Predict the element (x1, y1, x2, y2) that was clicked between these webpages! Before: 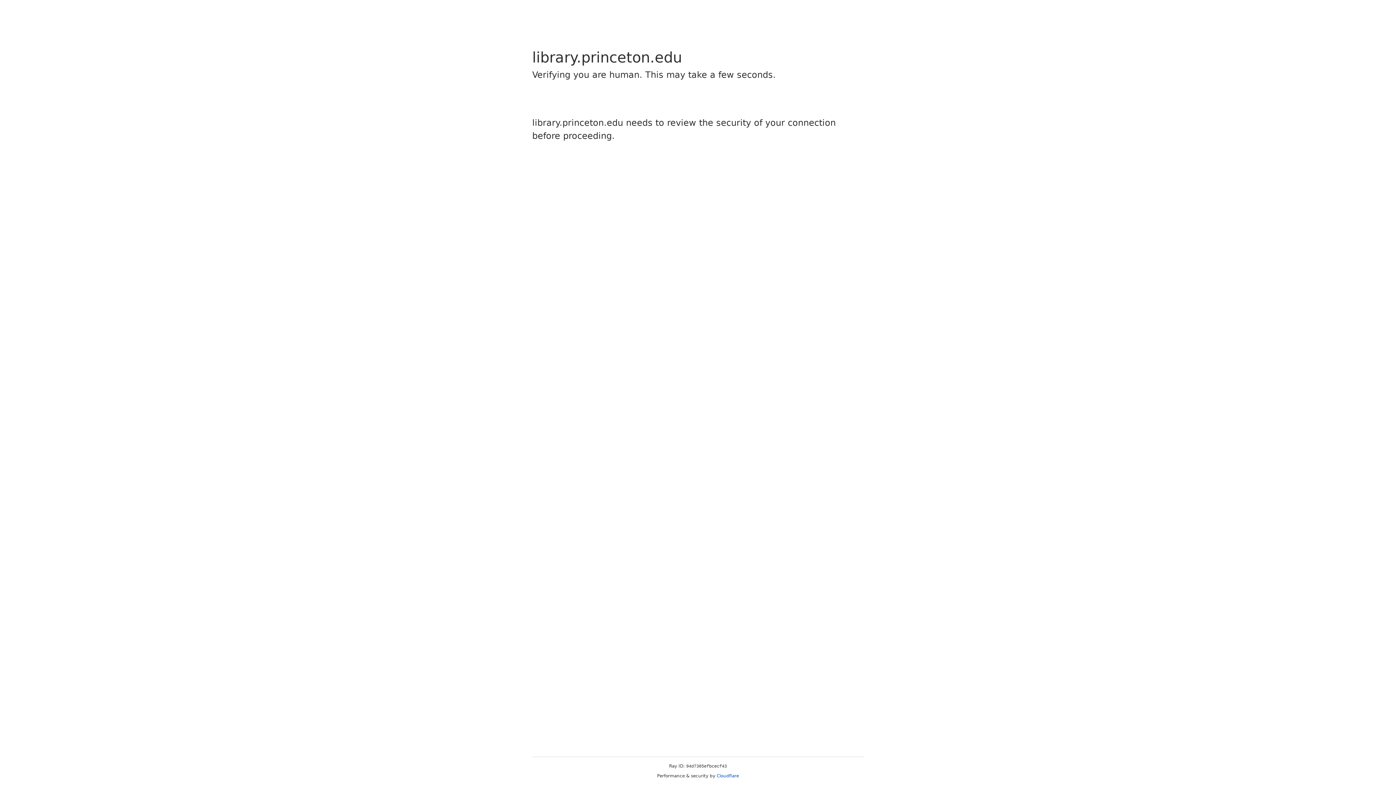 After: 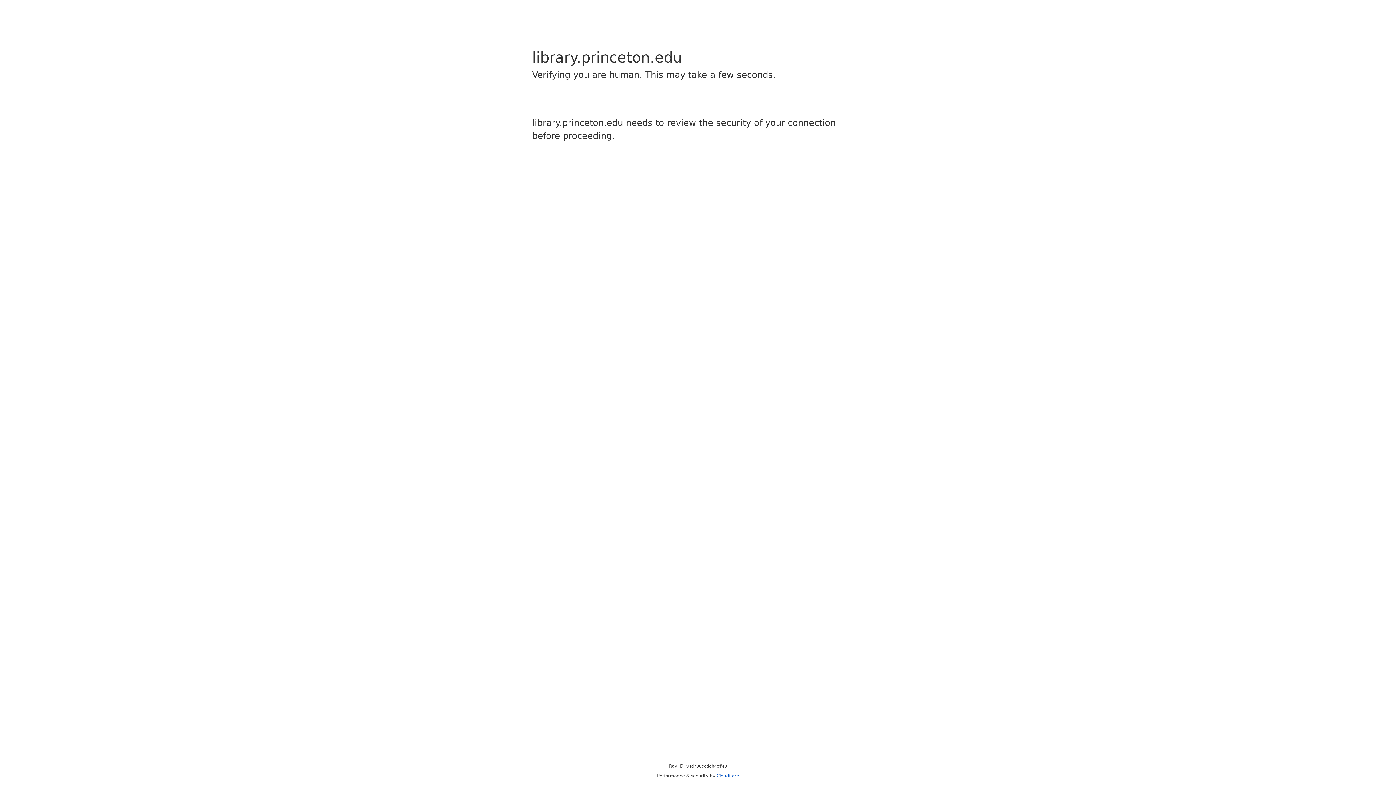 Action: bbox: (716, 773, 739, 778) label: Cloudflare